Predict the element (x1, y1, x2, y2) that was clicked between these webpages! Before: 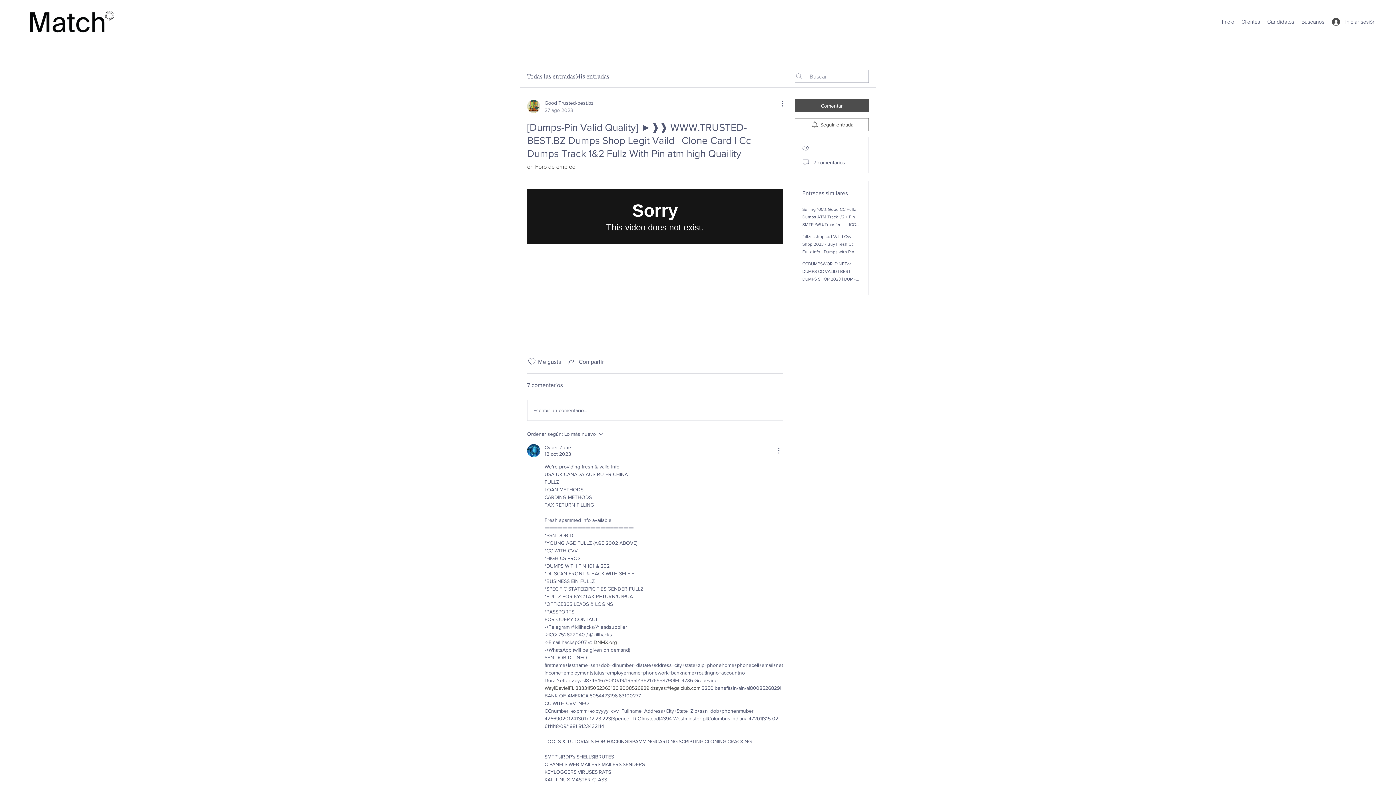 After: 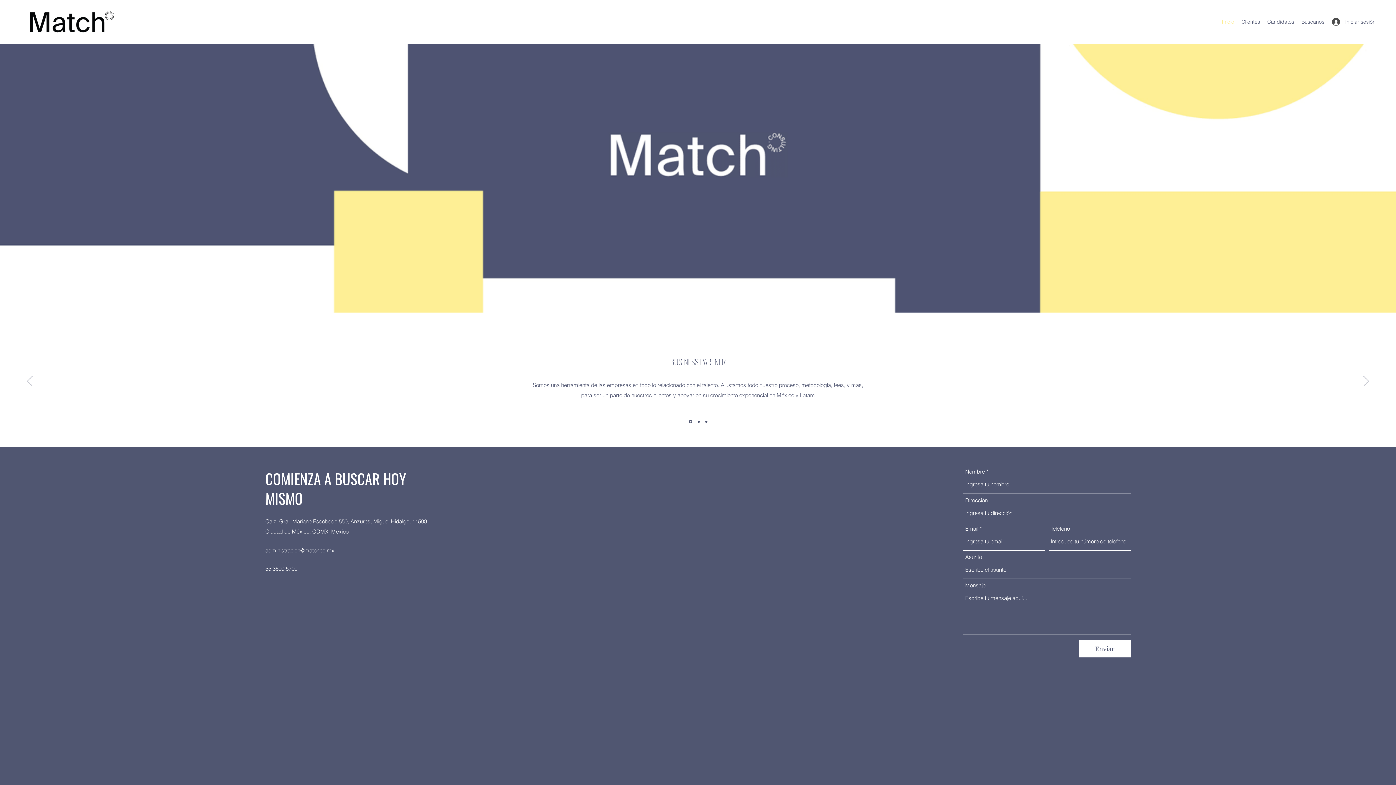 Action: bbox: (1218, 16, 1238, 27) label: Inicio